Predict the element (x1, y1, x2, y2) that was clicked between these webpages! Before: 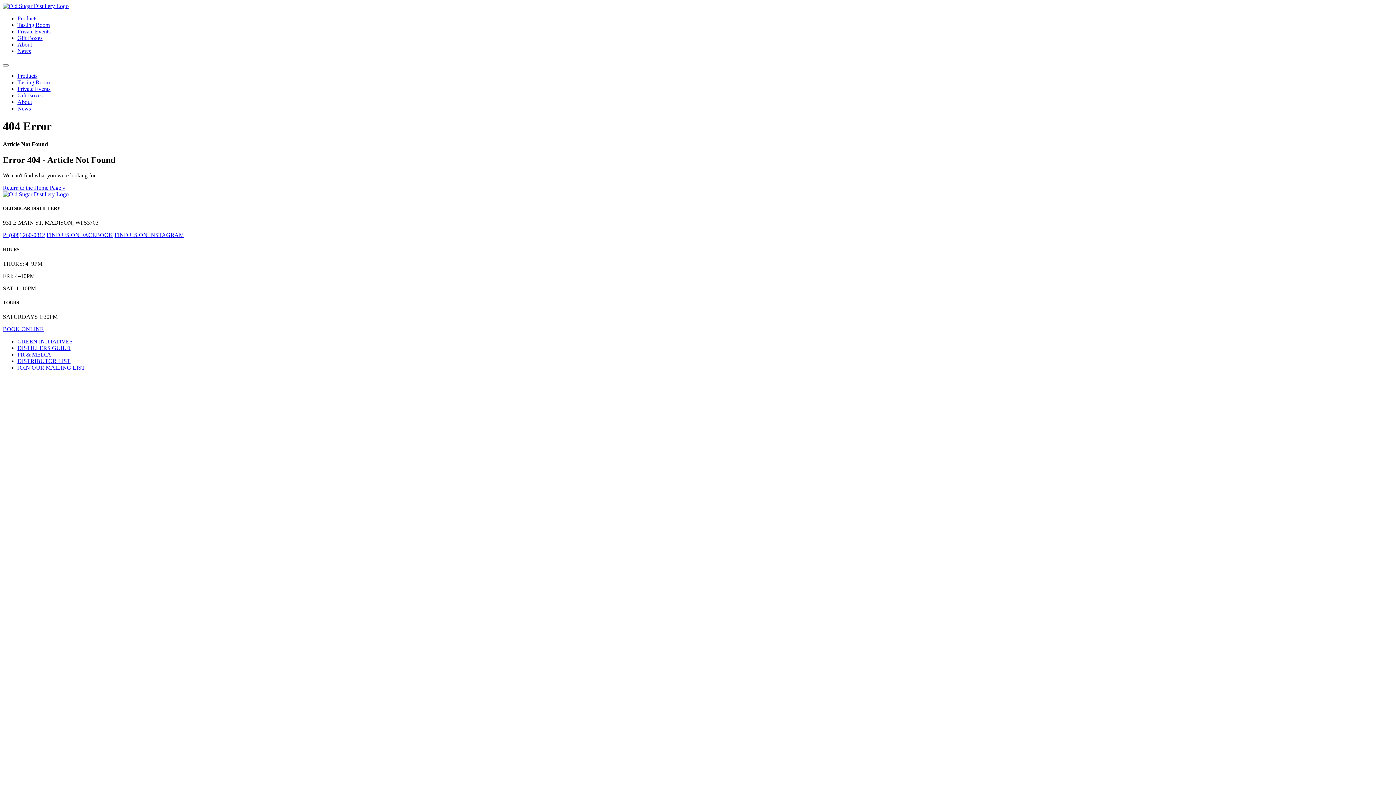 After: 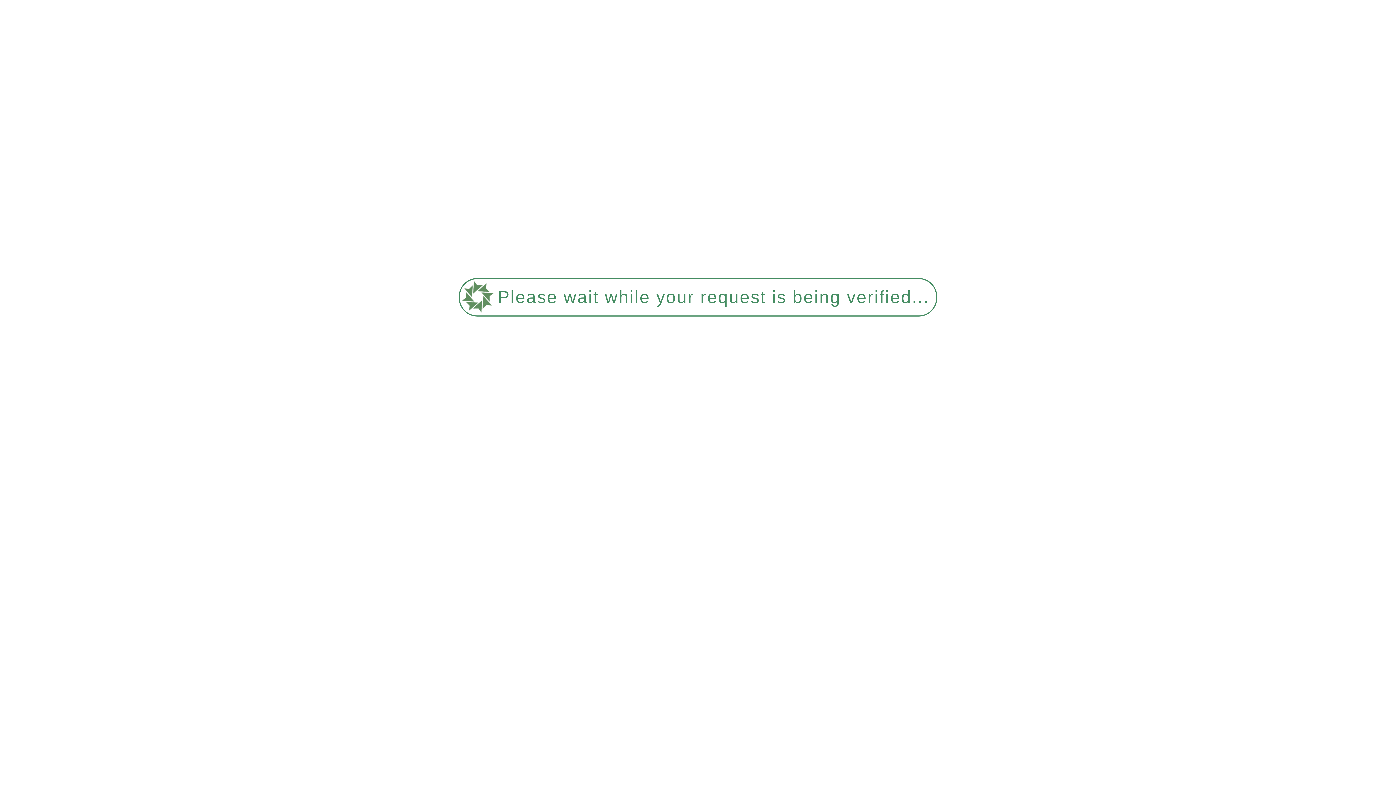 Action: bbox: (17, 28, 50, 34) label: Private Events